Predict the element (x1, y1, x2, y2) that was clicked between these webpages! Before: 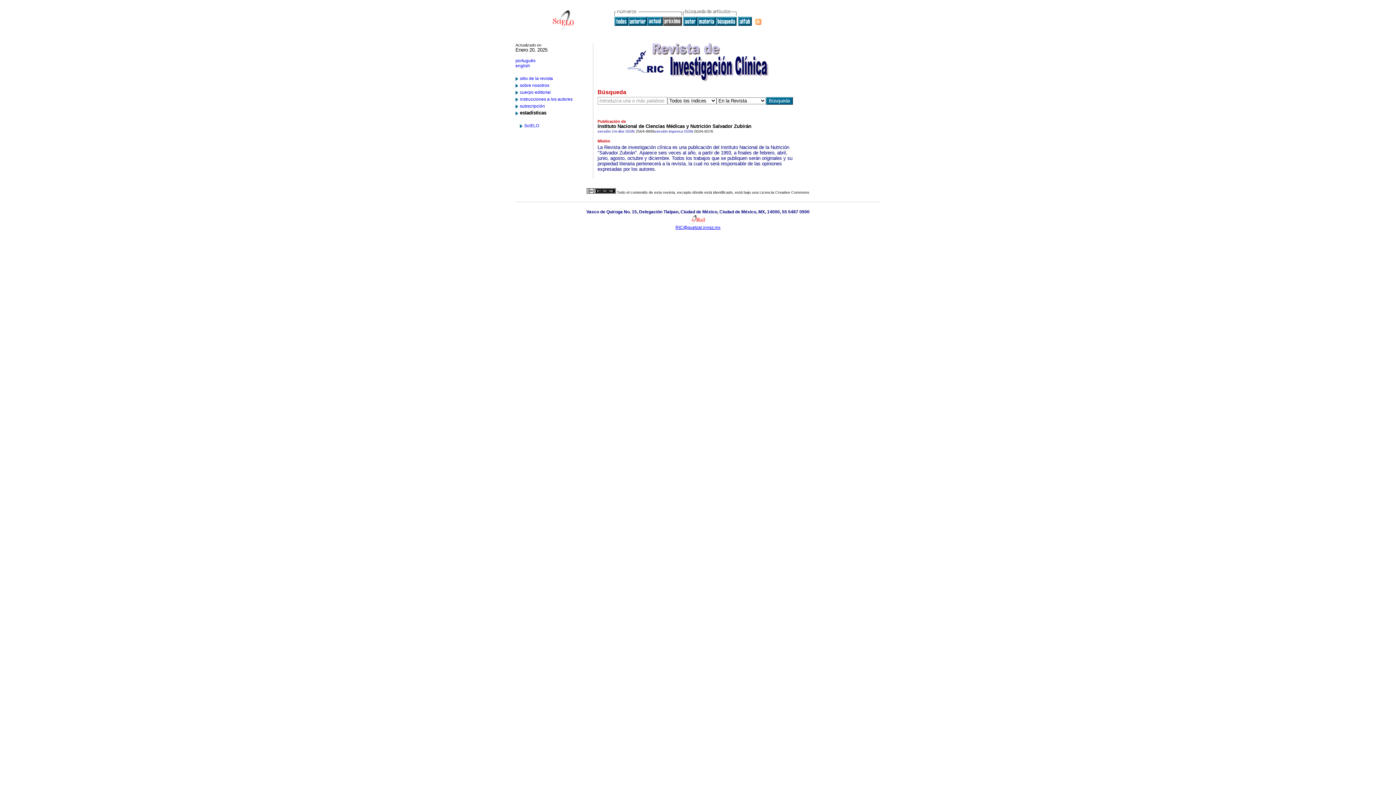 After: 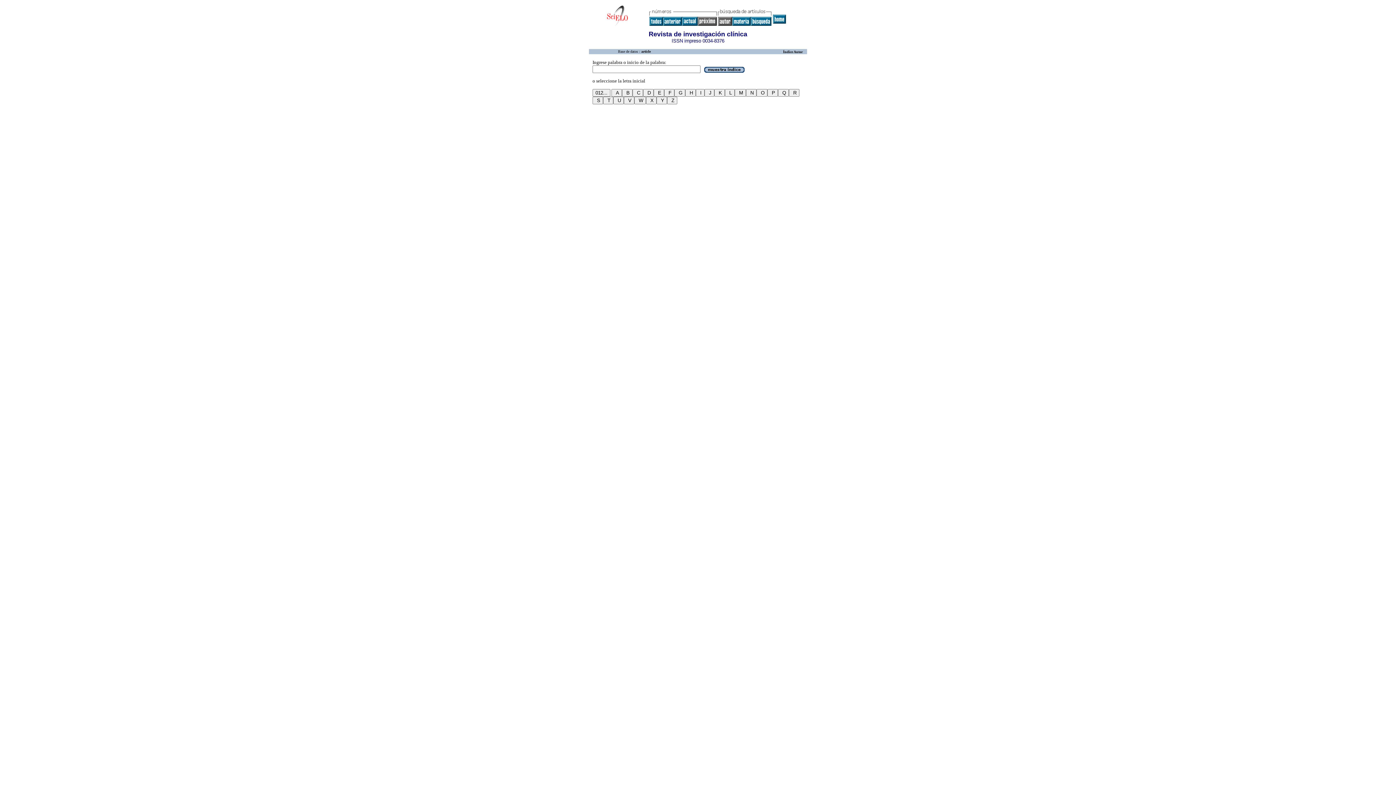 Action: bbox: (683, 21, 697, 26)